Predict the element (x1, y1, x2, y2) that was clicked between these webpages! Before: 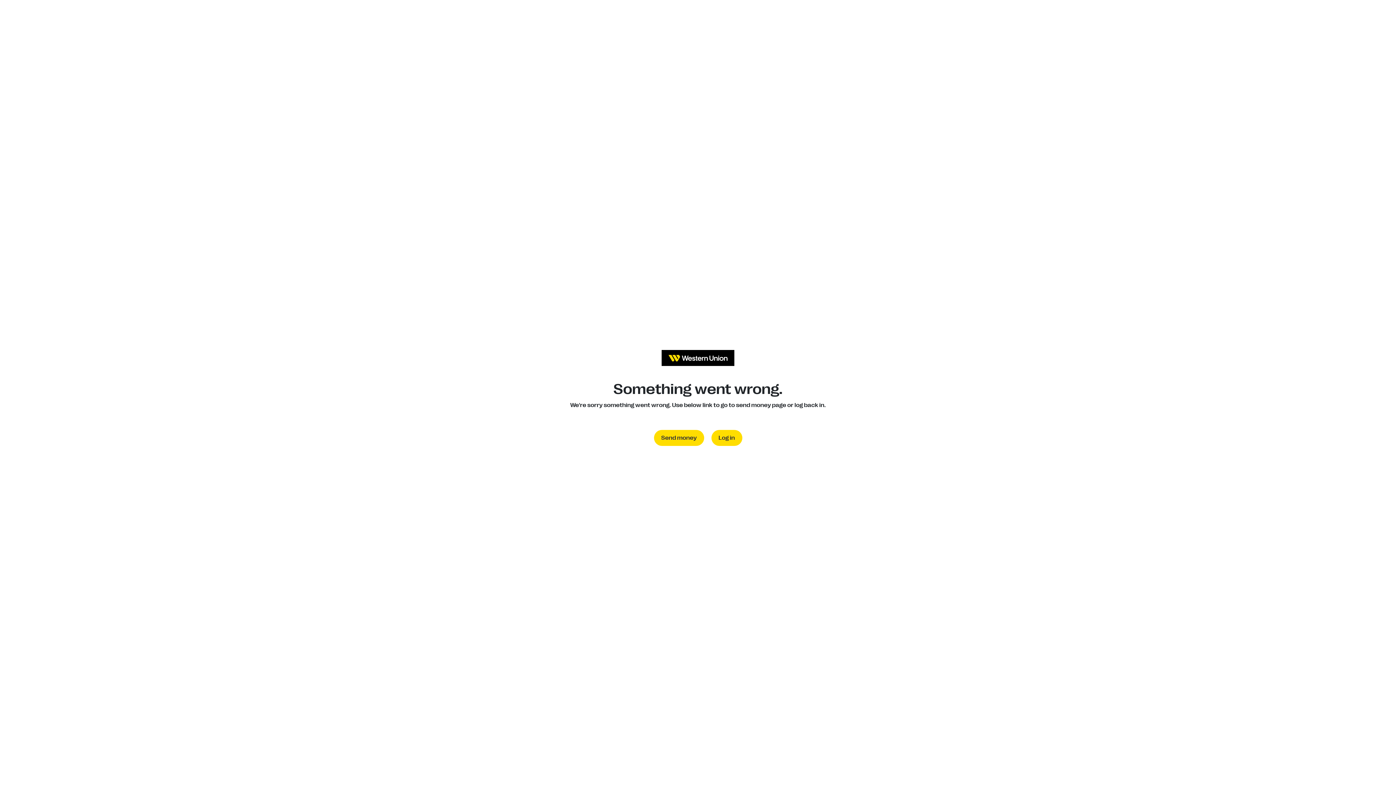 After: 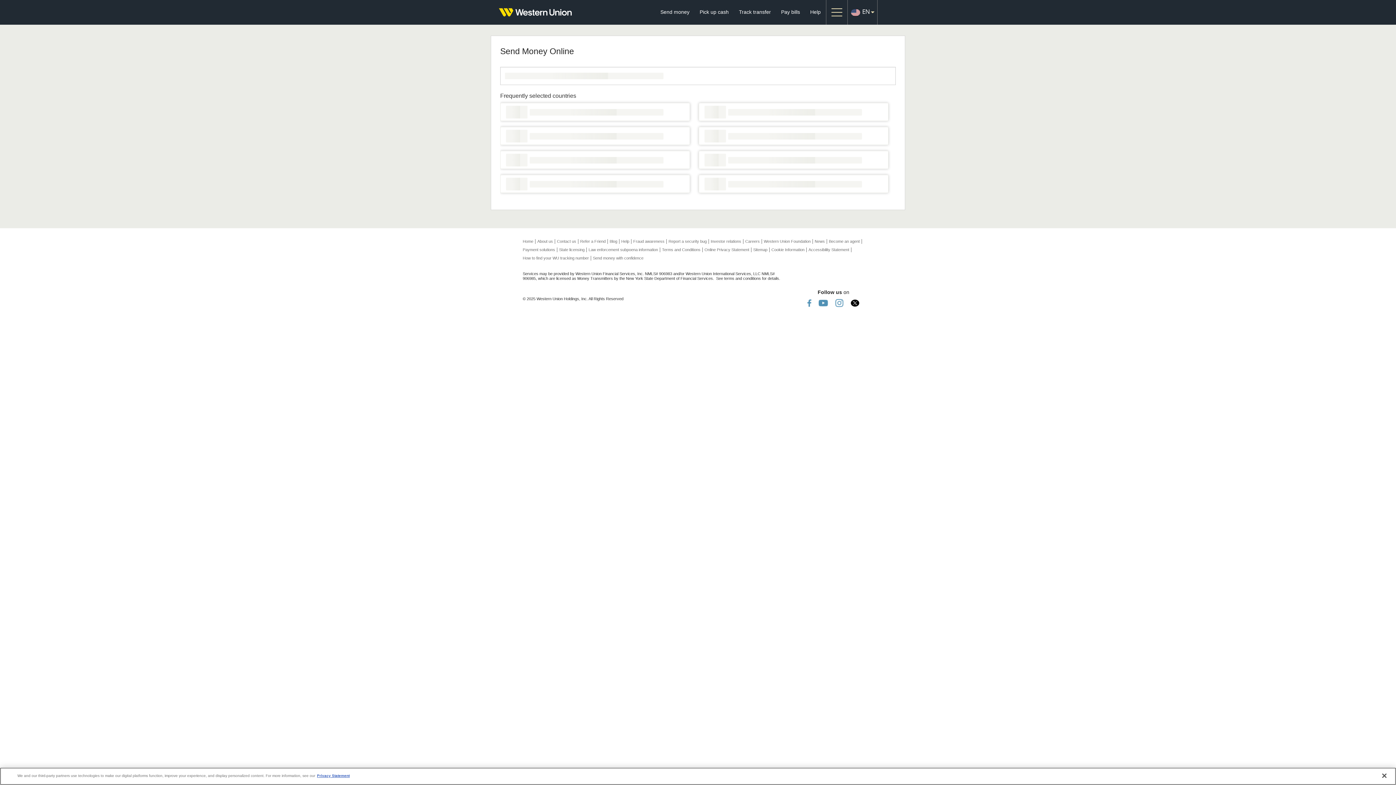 Action: bbox: (654, 430, 704, 446) label: Send money